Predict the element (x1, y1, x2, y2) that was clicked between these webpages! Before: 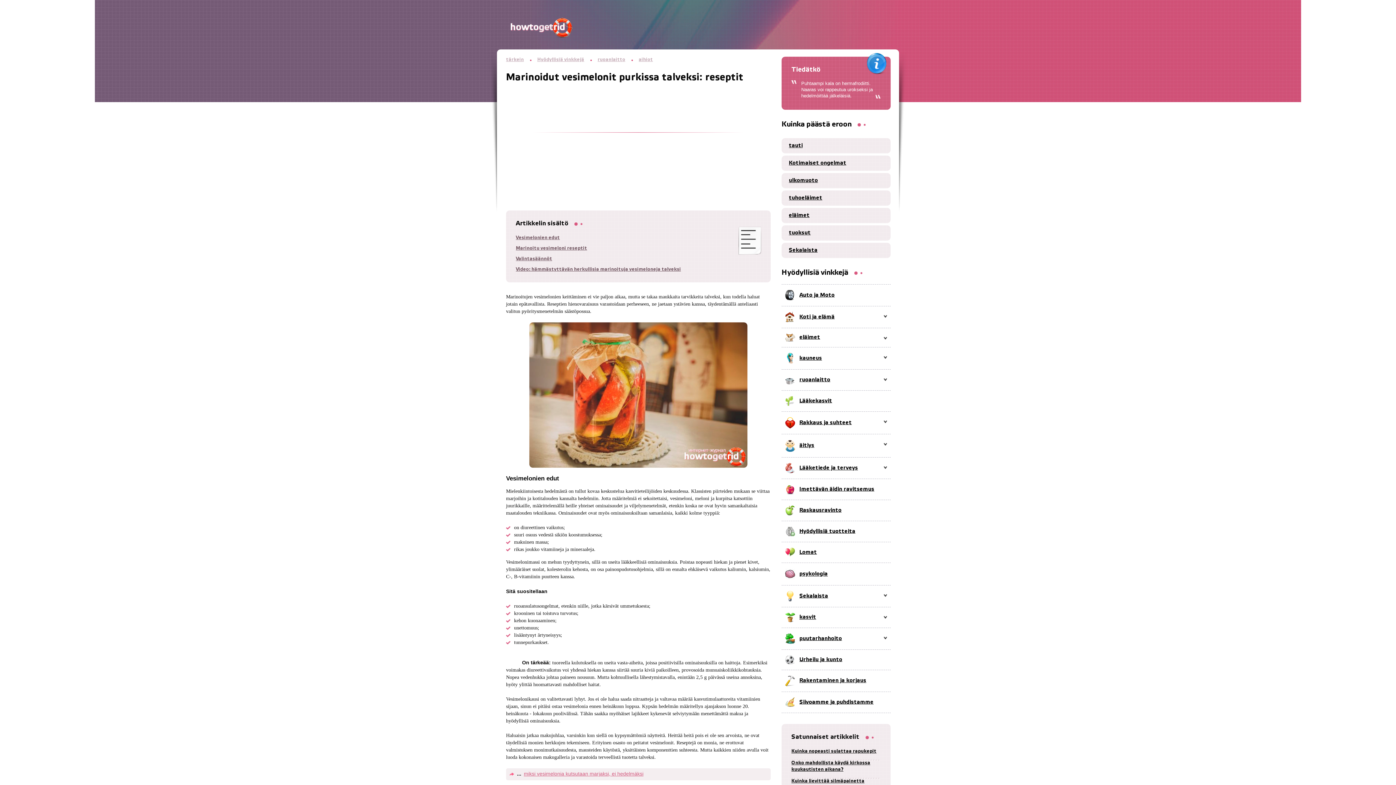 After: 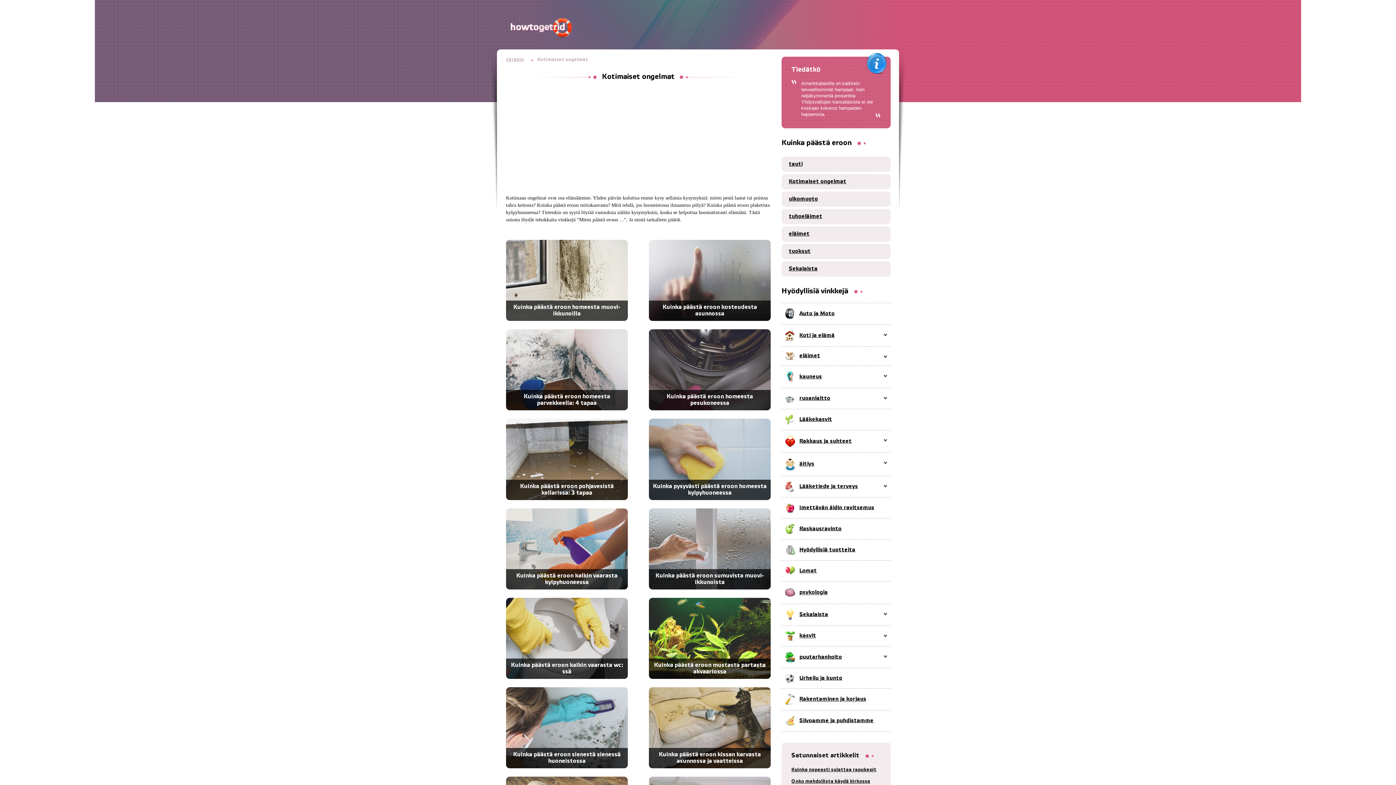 Action: label: Kotimaiset ongelmat bbox: (781, 155, 890, 170)